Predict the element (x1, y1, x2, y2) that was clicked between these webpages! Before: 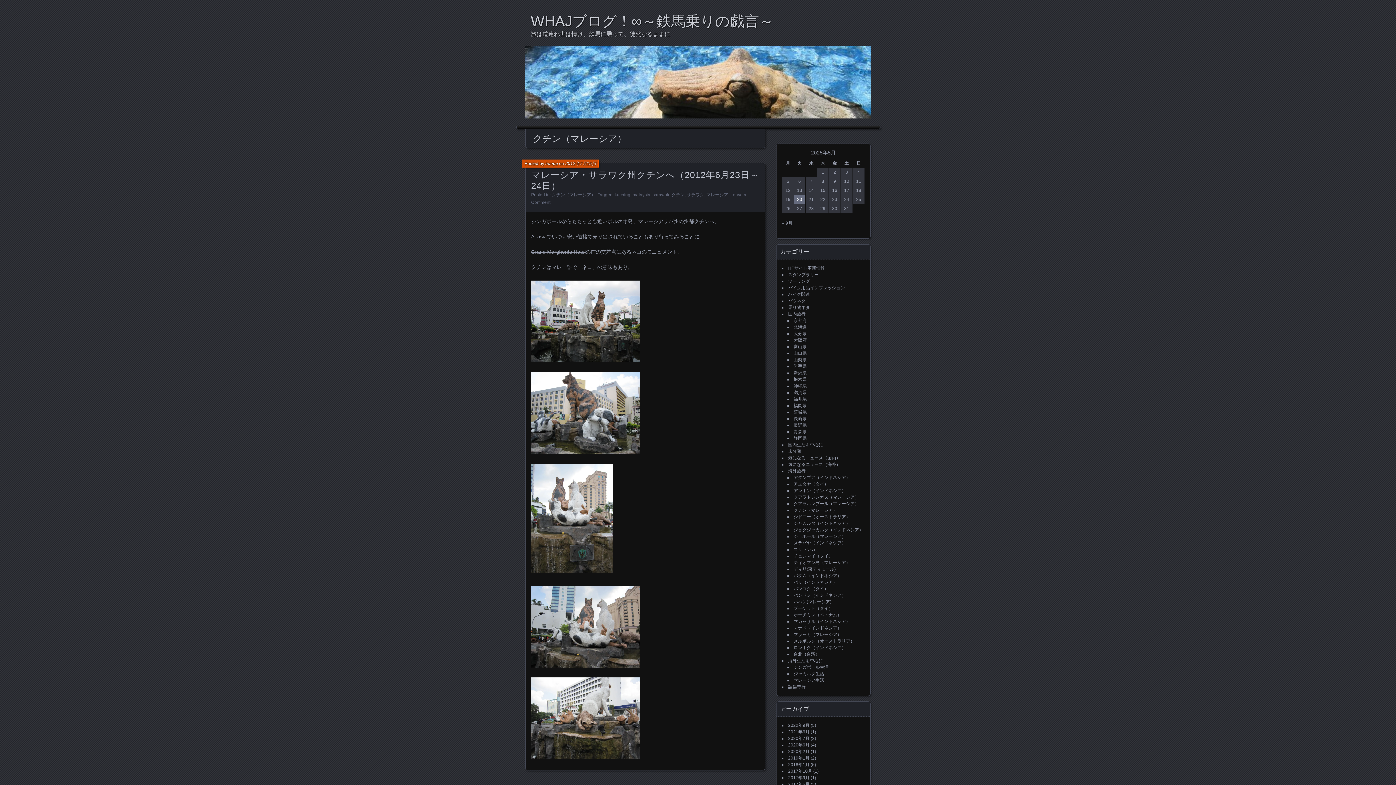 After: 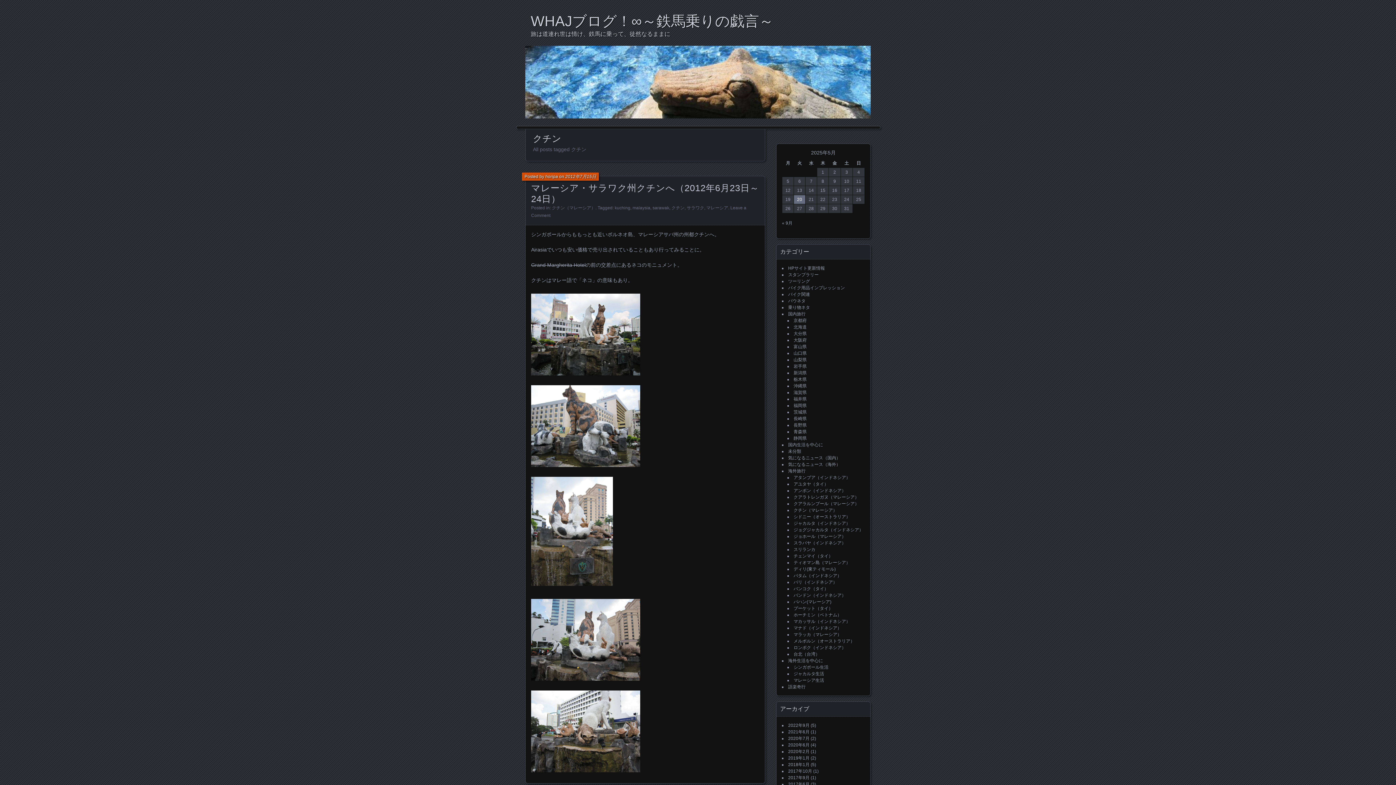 Action: label: クチン bbox: (671, 192, 684, 197)